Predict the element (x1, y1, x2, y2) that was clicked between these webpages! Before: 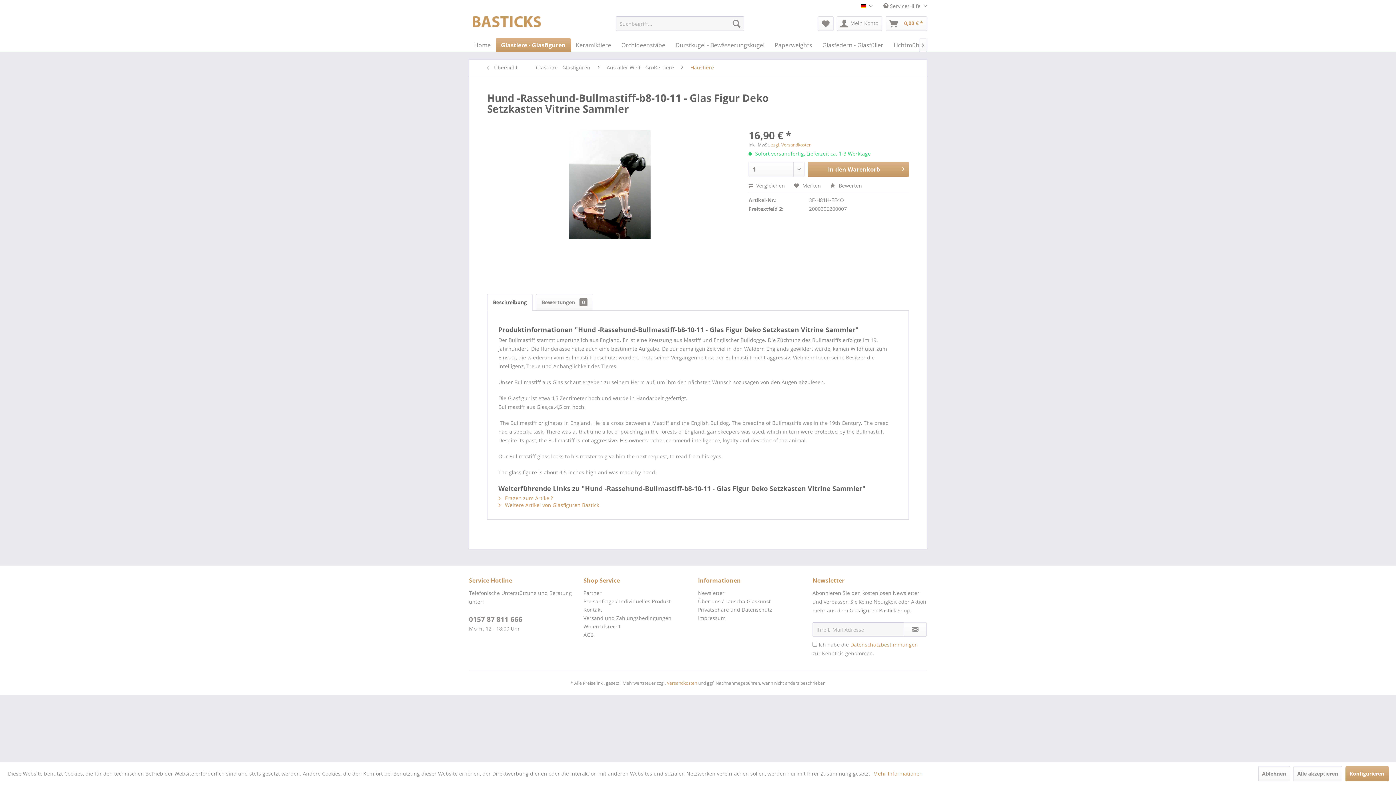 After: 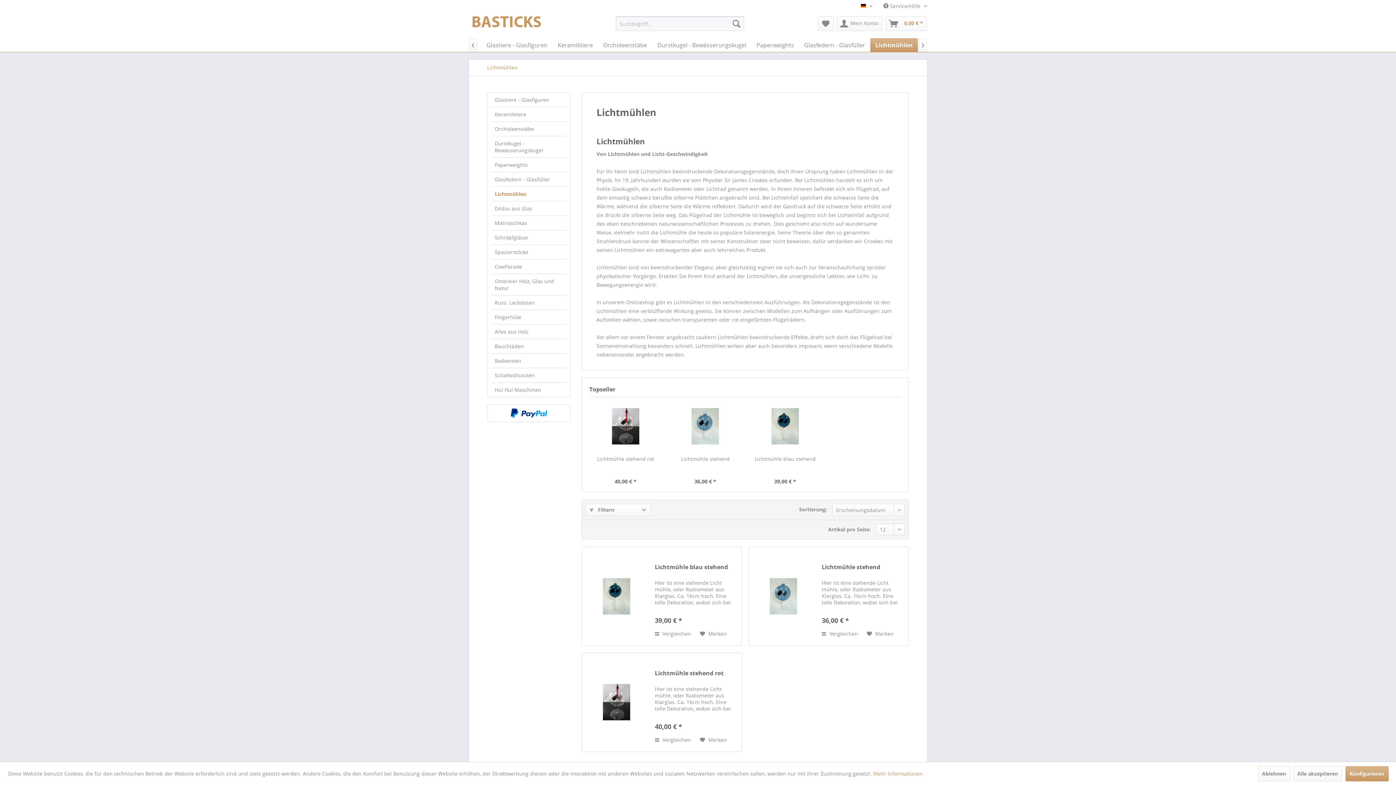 Action: label: Lichtmühlen bbox: (888, 38, 933, 52)